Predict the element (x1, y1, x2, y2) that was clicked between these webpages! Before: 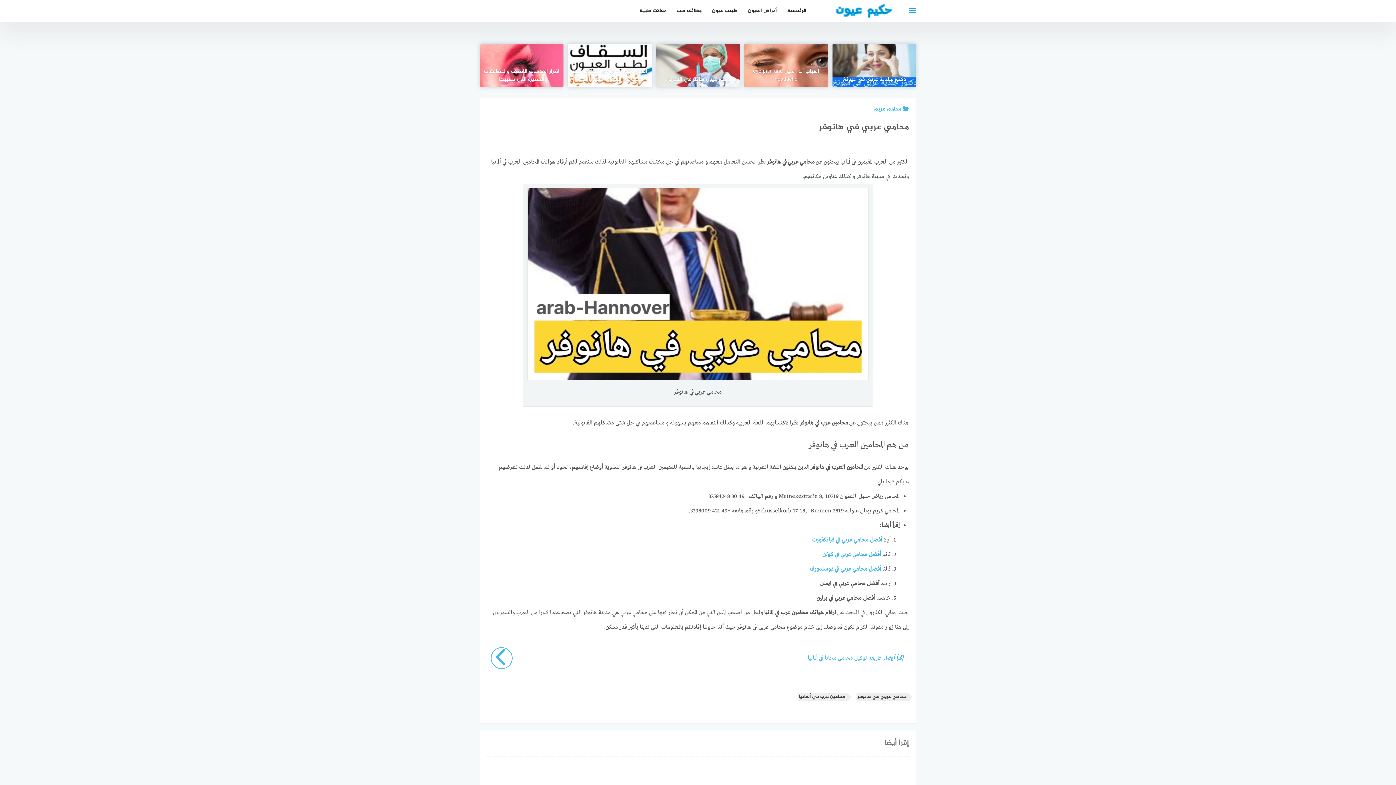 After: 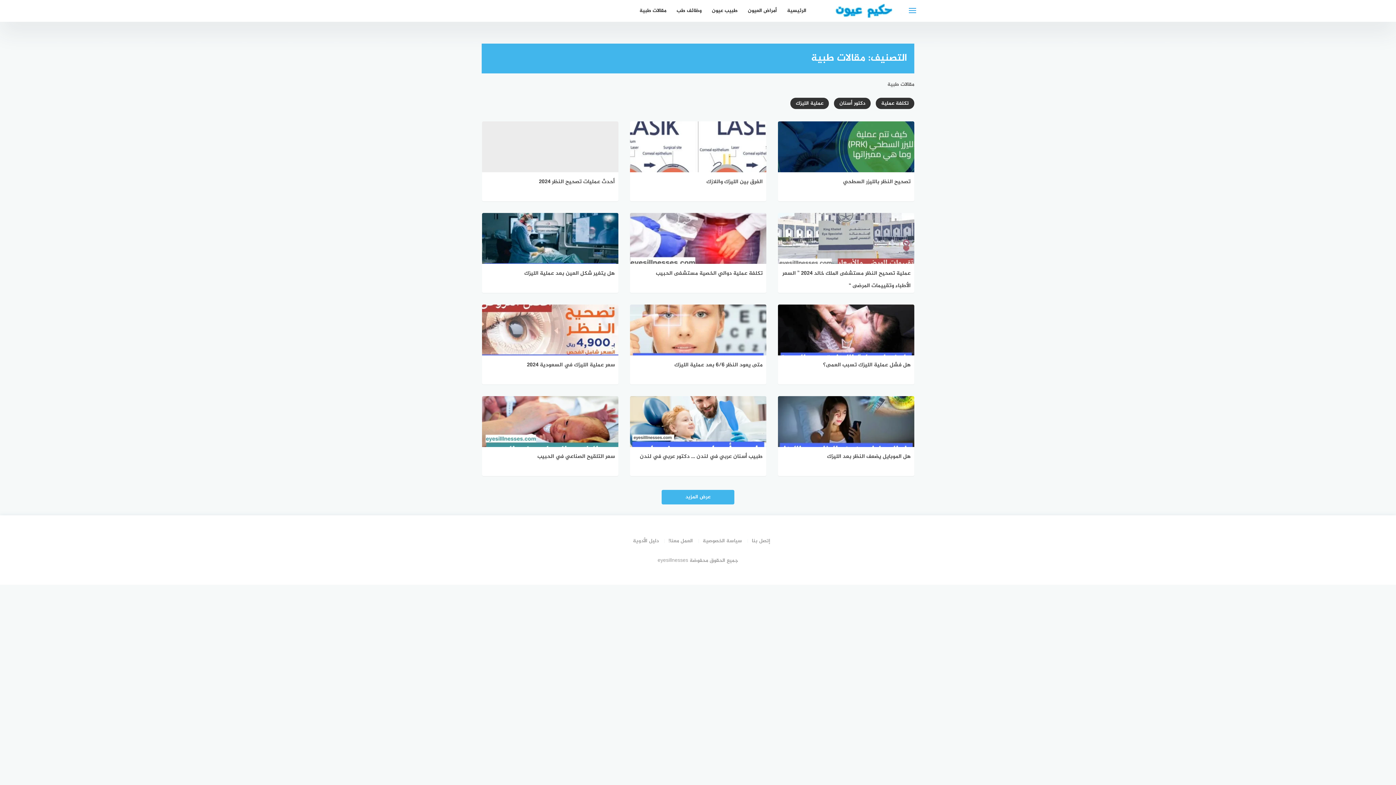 Action: bbox: (634, 0, 671, 21) label: مقالات طبية